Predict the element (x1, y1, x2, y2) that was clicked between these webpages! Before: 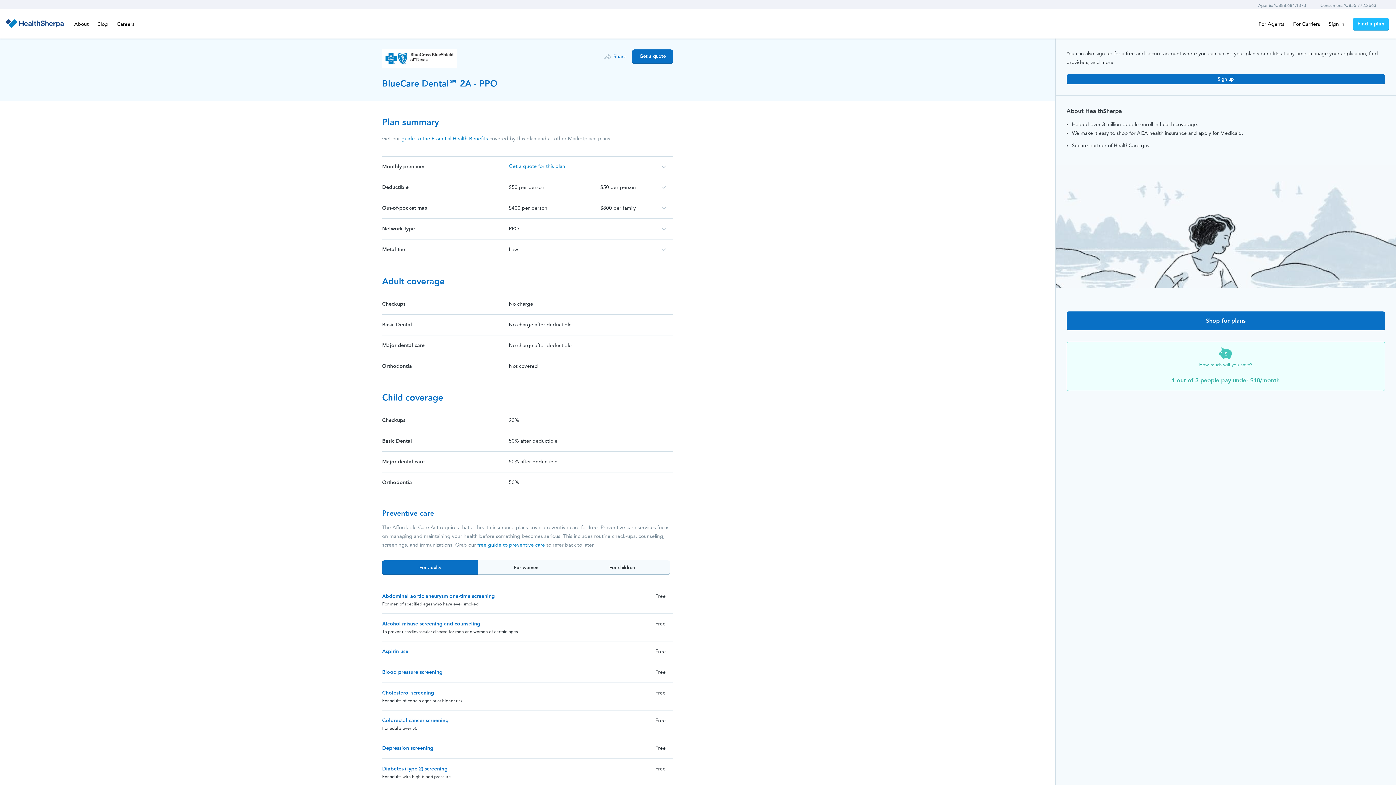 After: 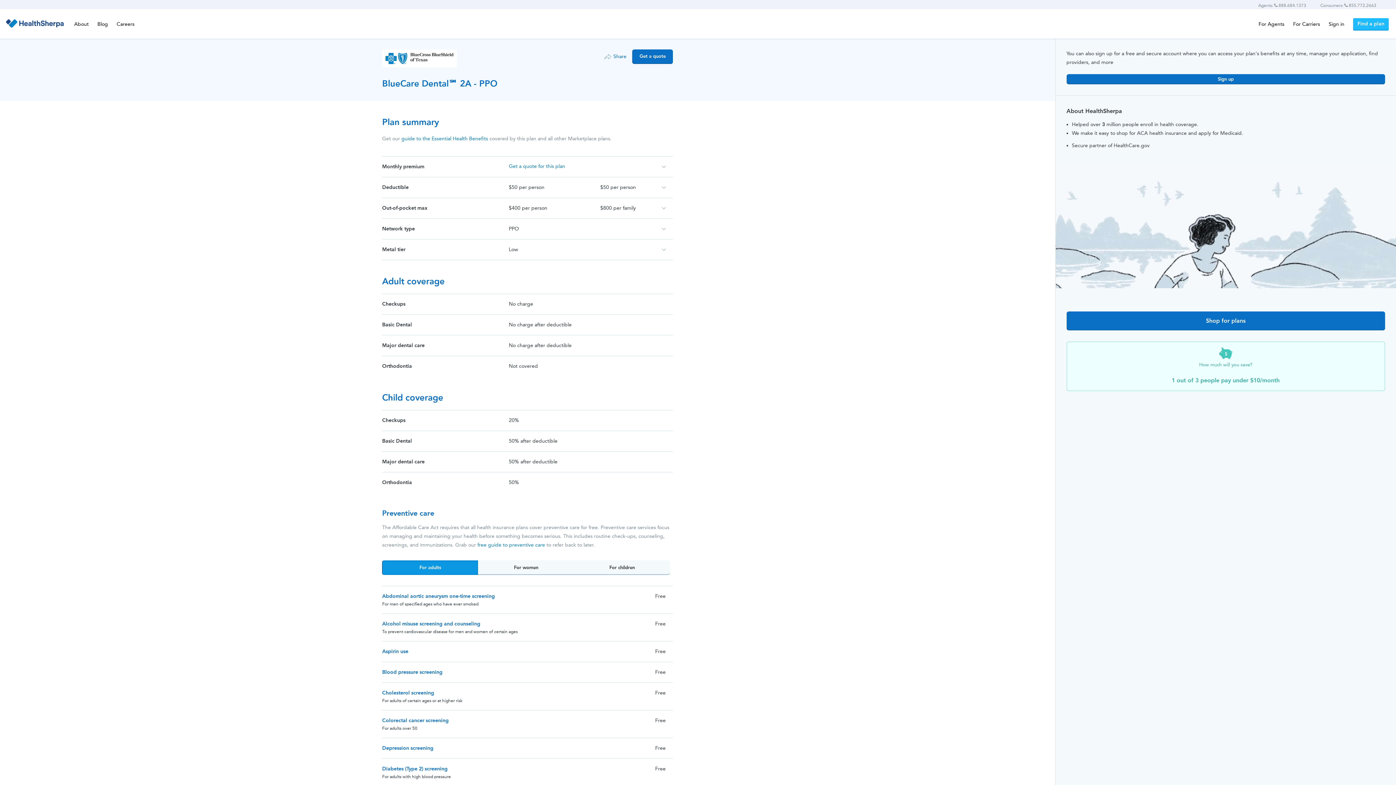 Action: label: For adults bbox: (382, 560, 478, 575)